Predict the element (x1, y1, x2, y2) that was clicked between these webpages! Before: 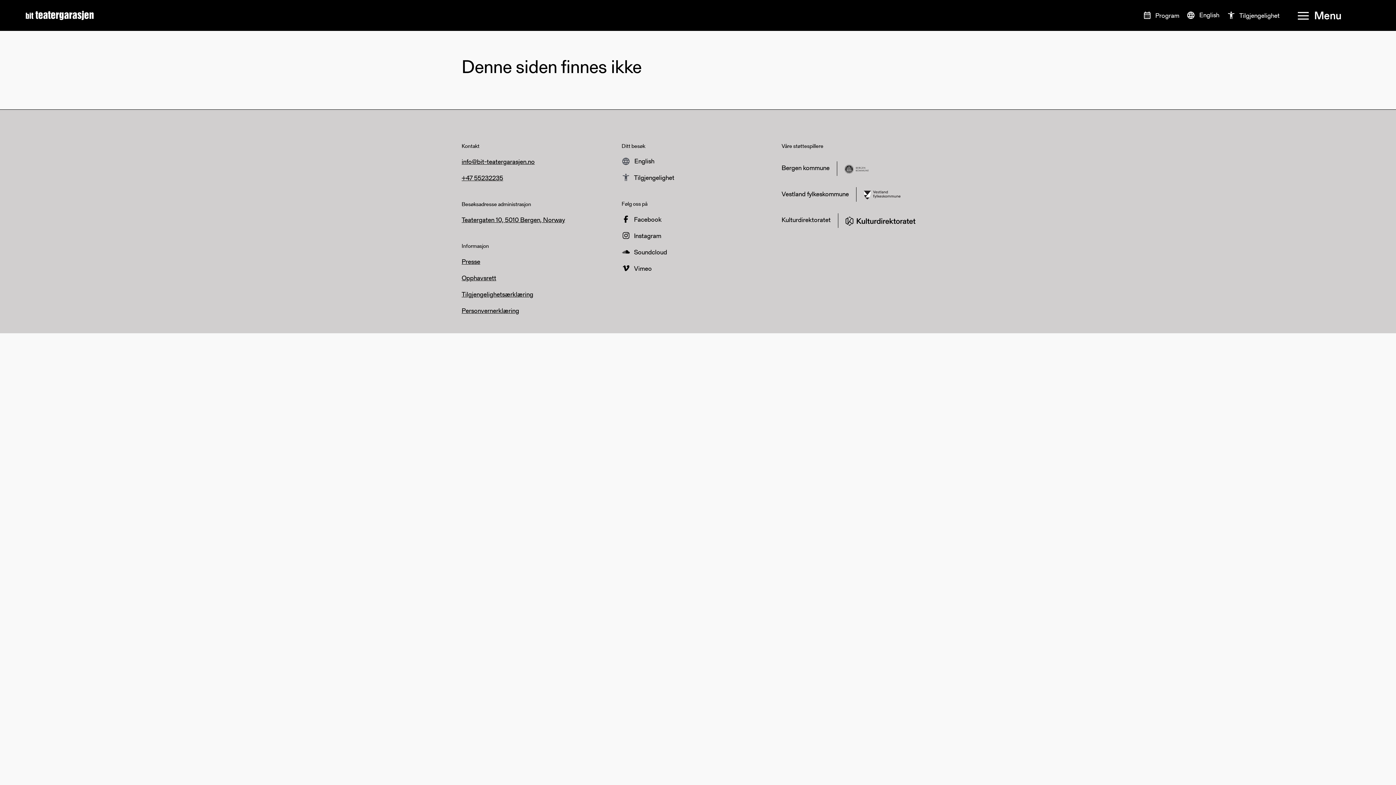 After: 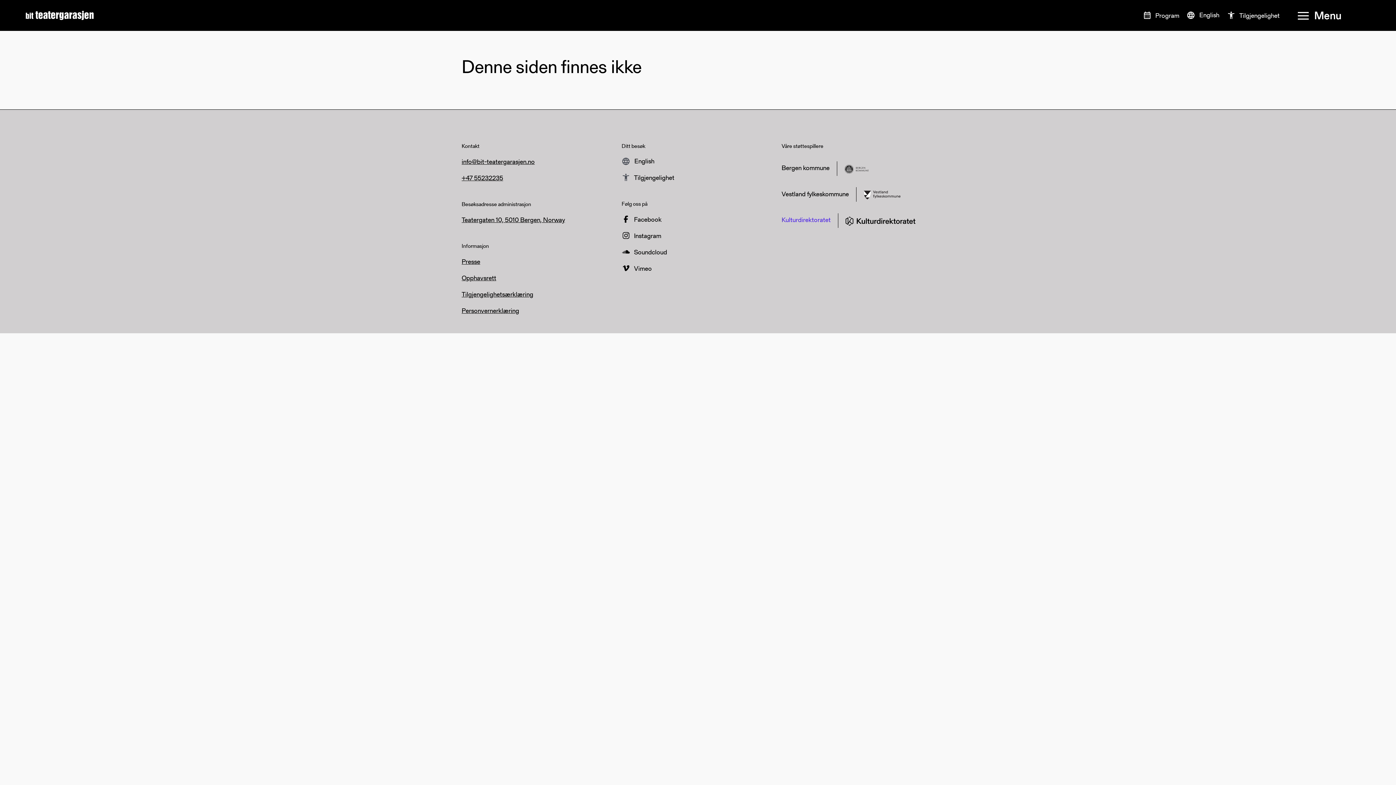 Action: bbox: (781, 212, 934, 227) label: Kulturdirektoratet